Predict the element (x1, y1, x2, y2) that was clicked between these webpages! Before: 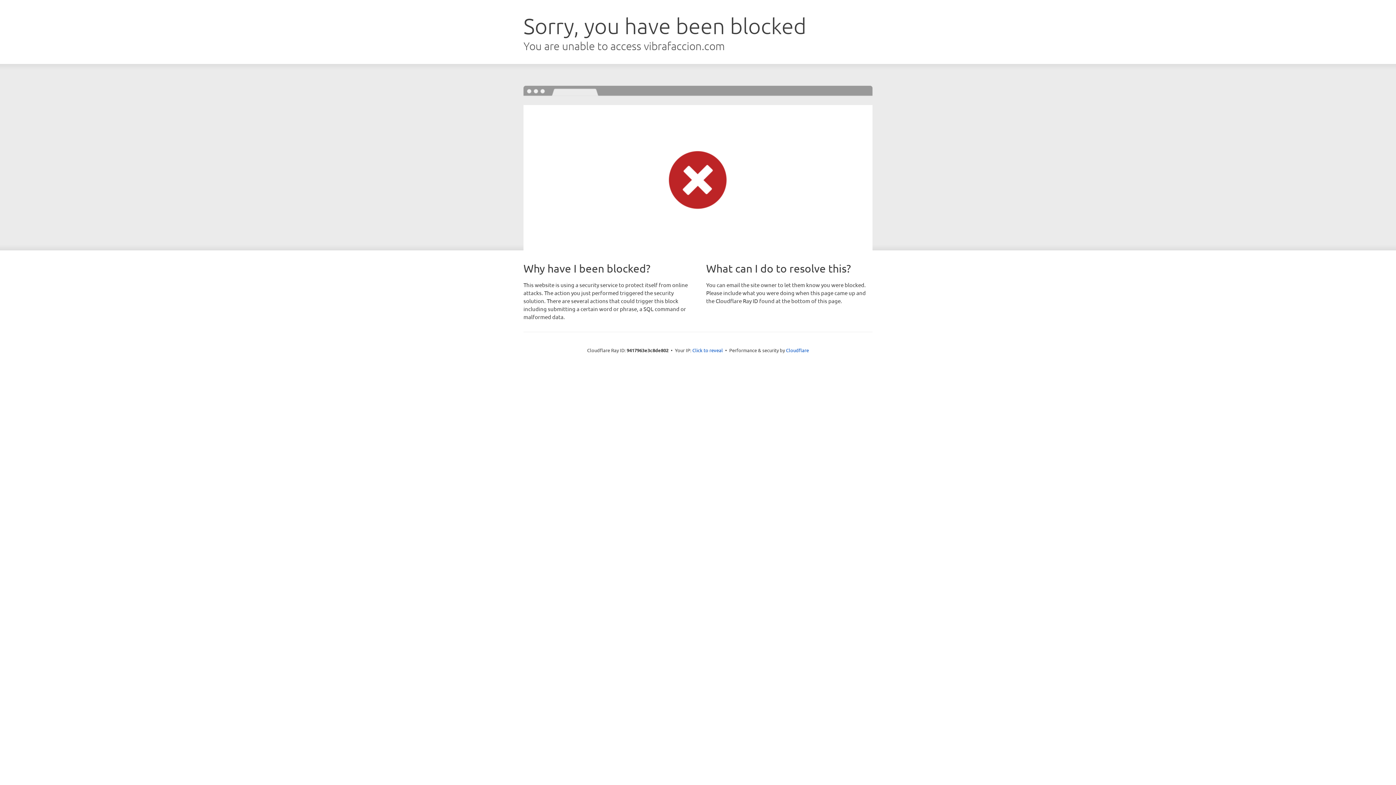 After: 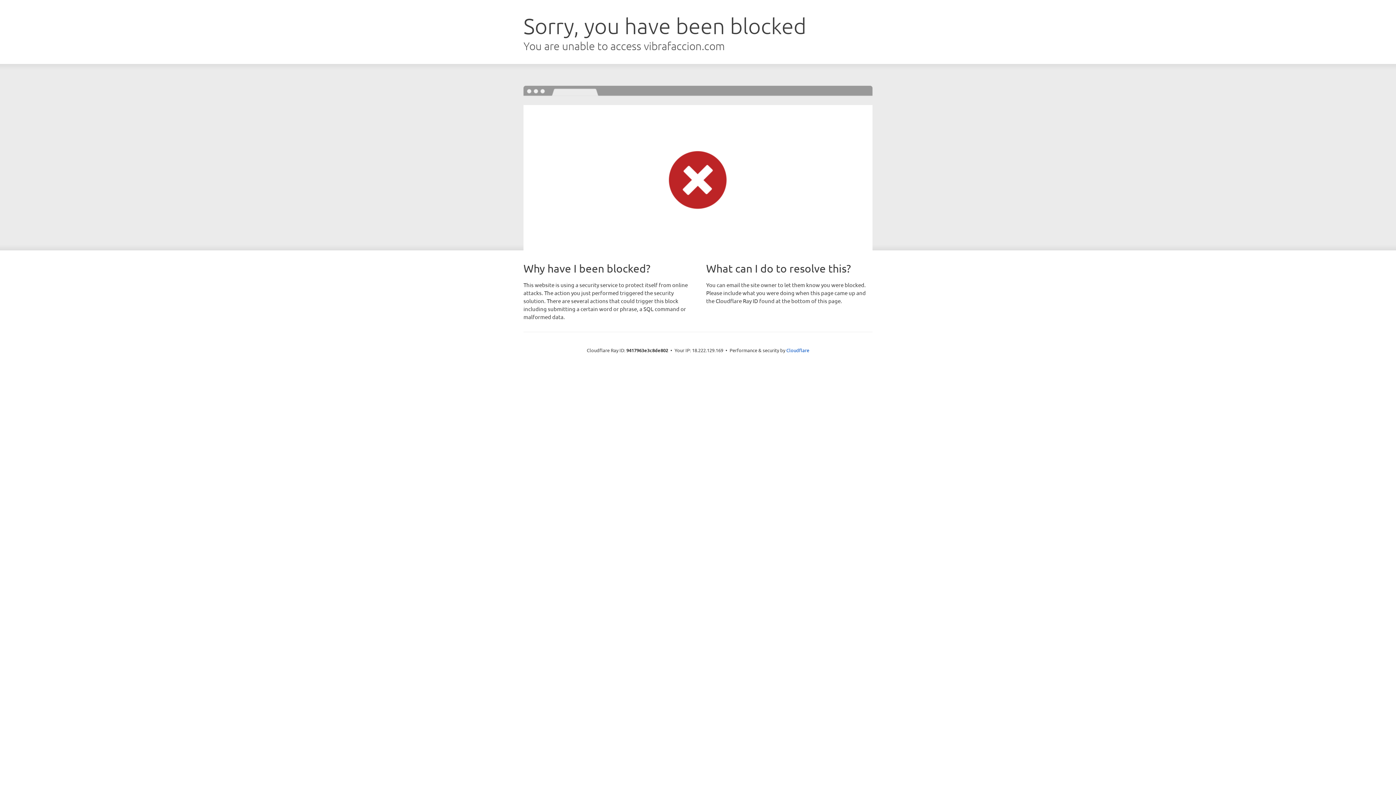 Action: bbox: (692, 346, 723, 353) label: Click to reveal